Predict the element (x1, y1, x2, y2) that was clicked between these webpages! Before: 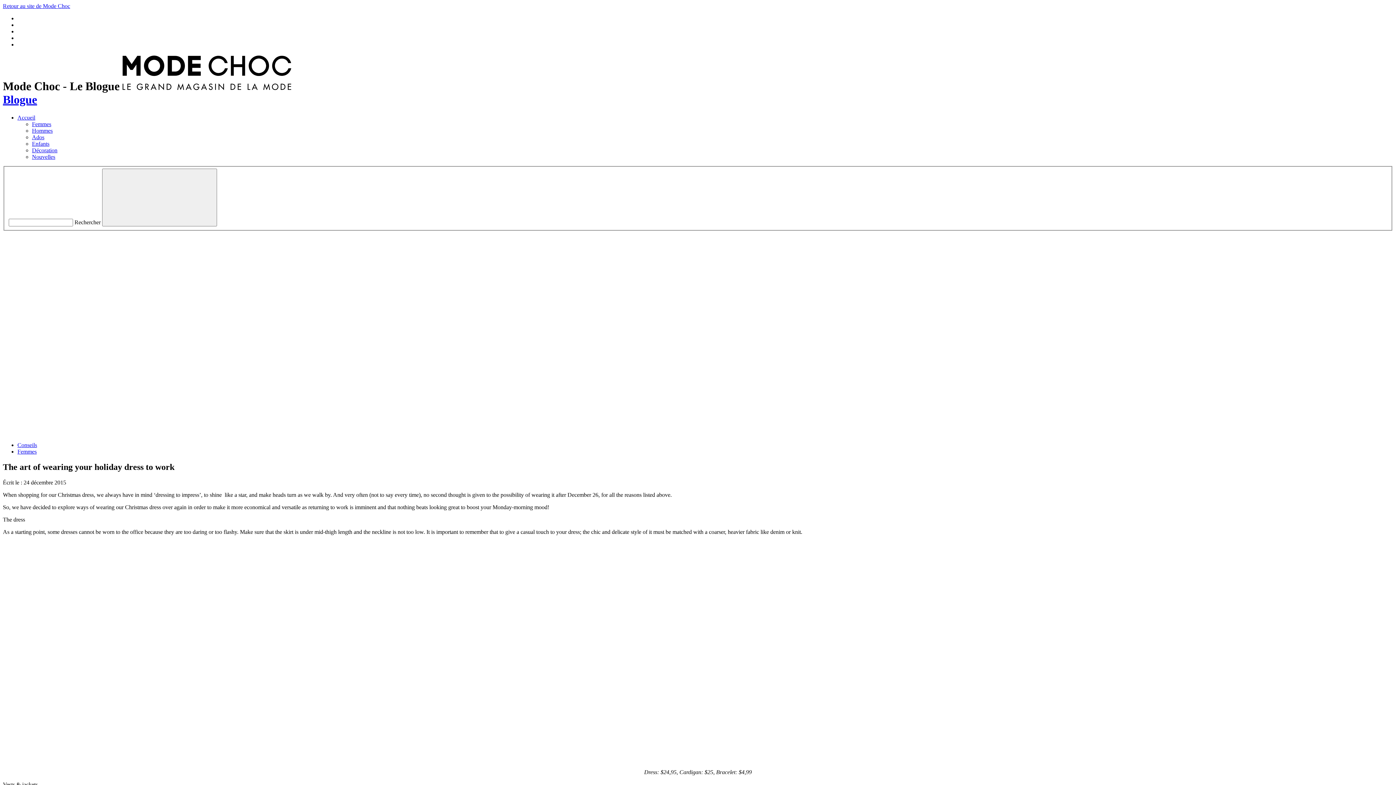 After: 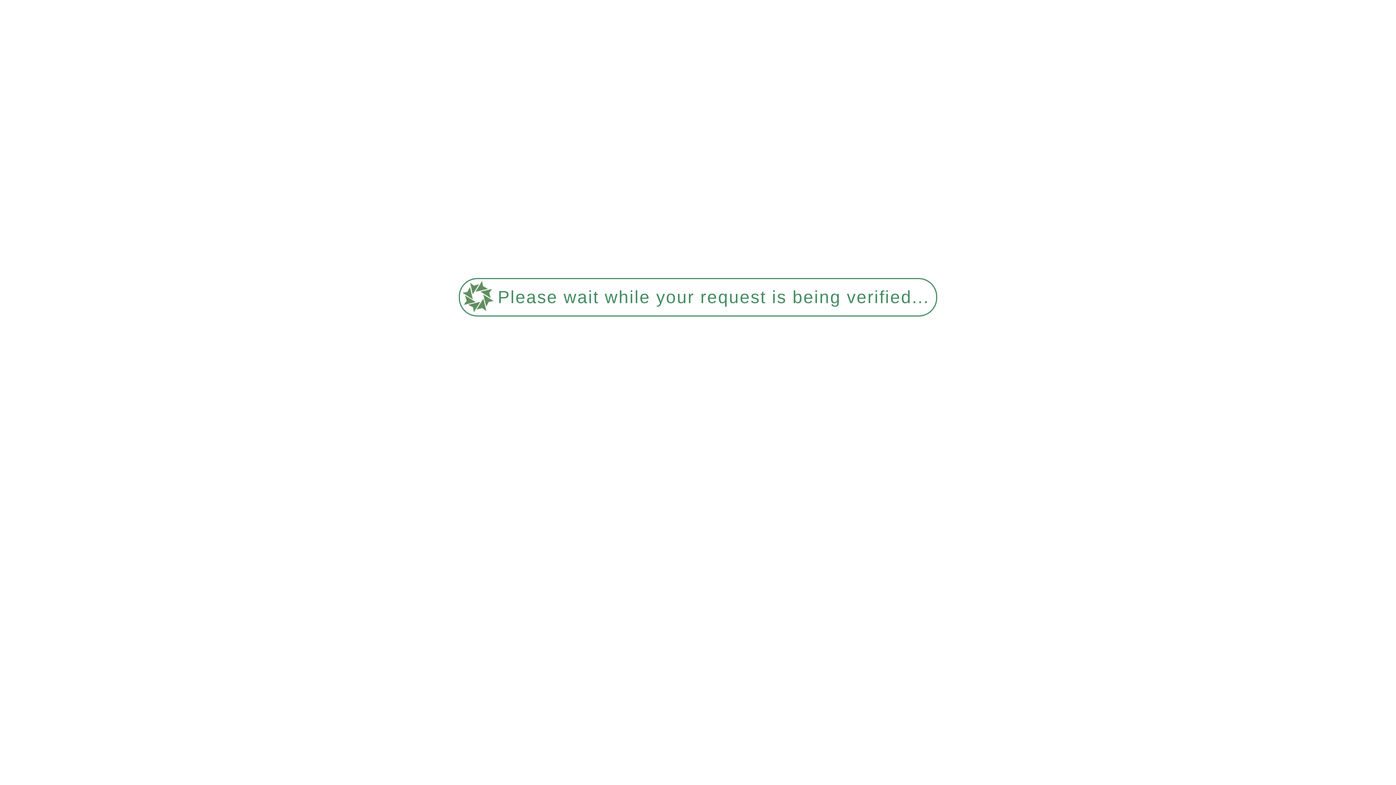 Action: label: Femmes bbox: (32, 121, 51, 127)